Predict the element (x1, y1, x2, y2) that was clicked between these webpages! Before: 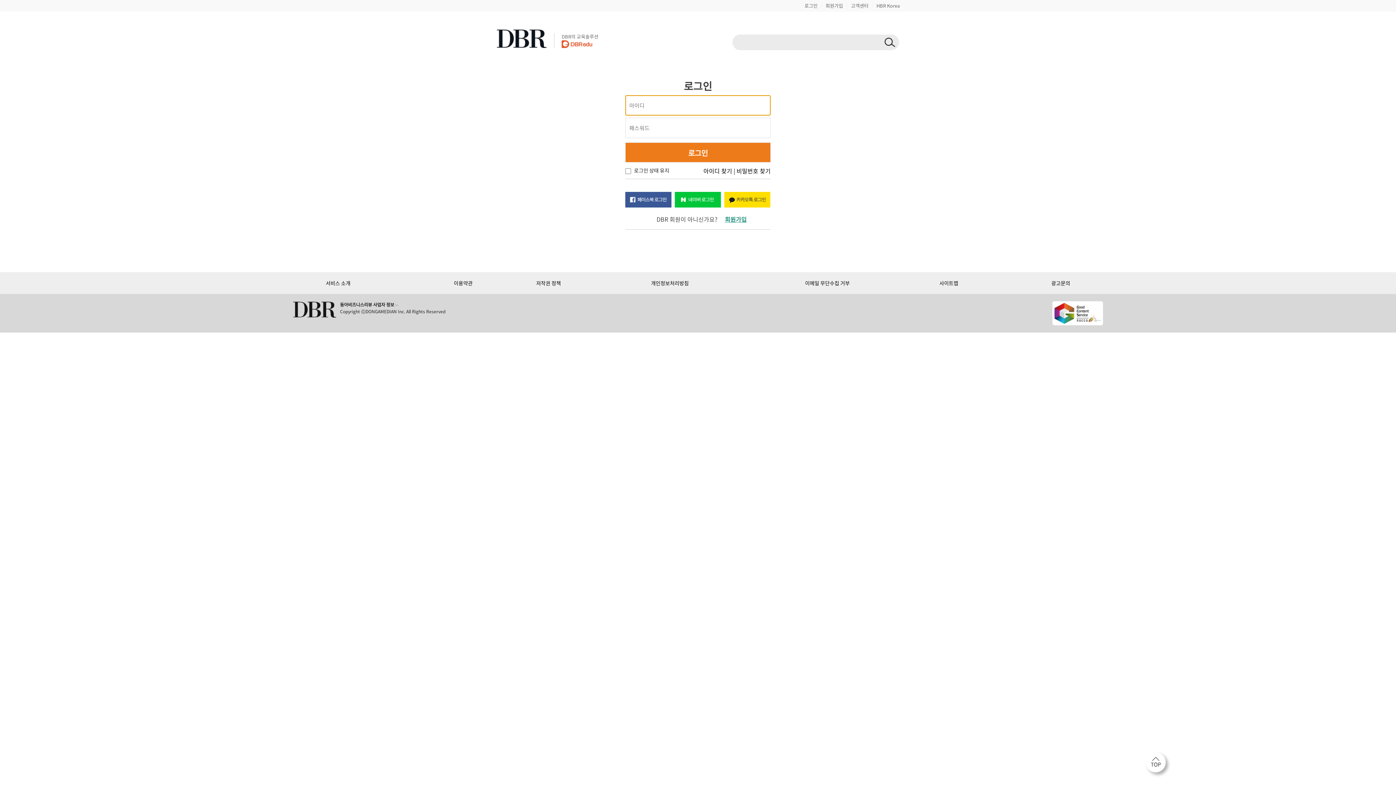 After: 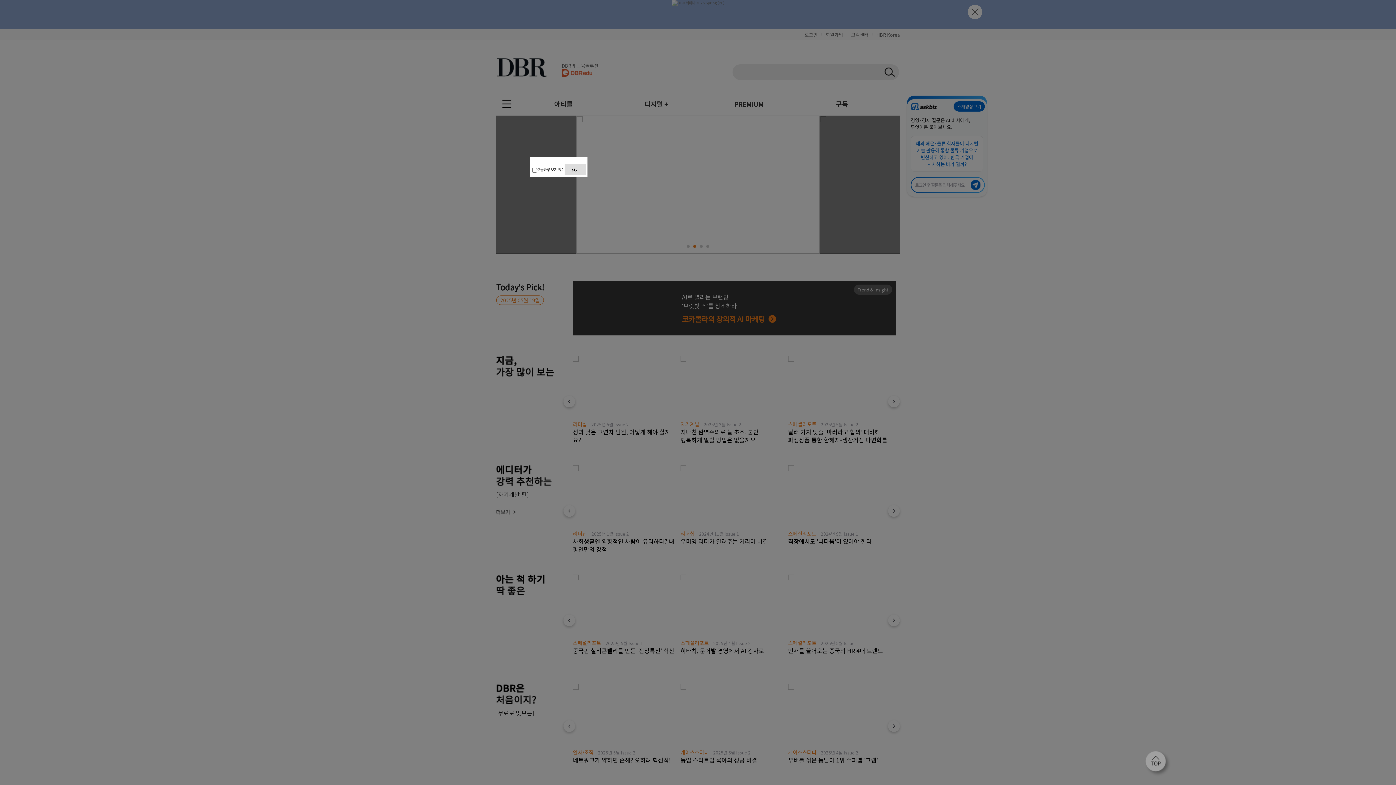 Action: bbox: (496, 33, 546, 39)